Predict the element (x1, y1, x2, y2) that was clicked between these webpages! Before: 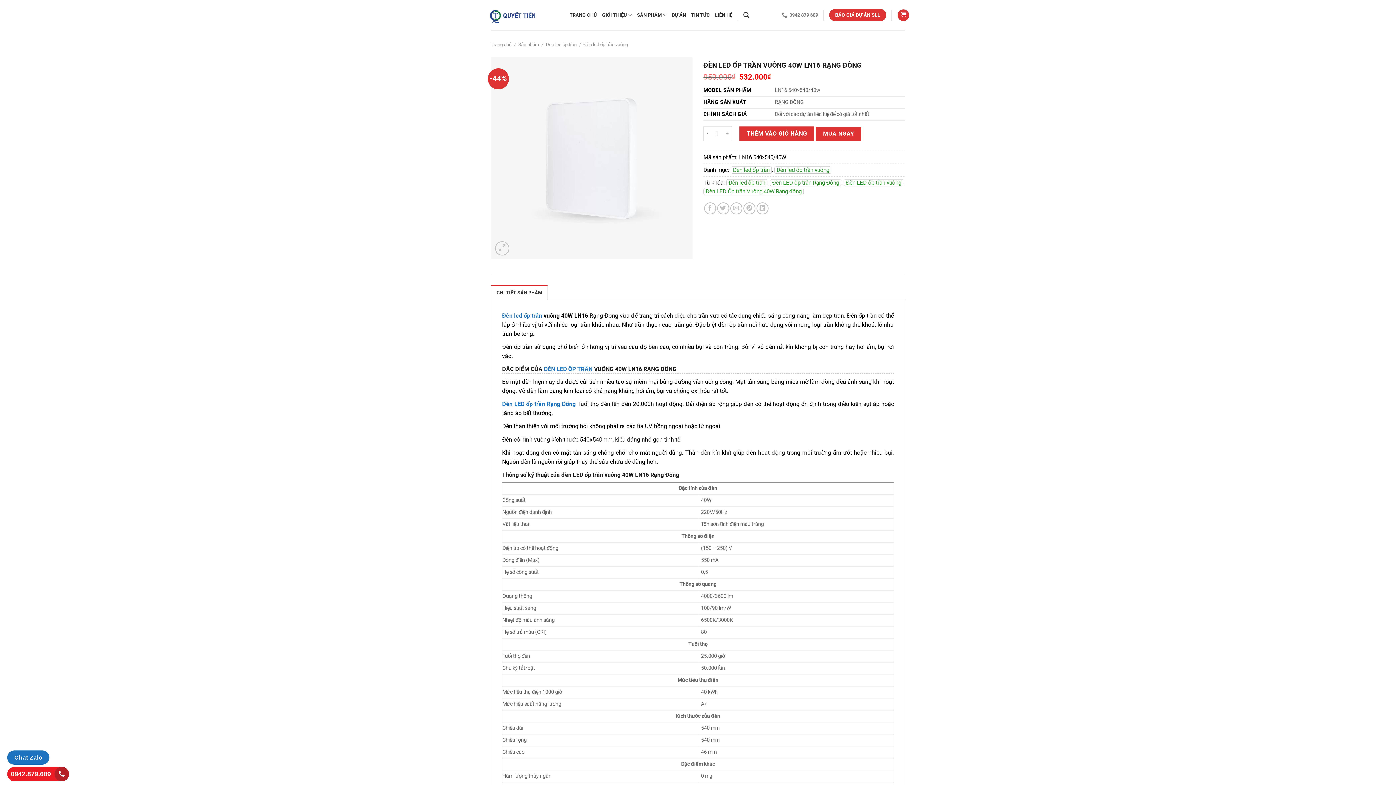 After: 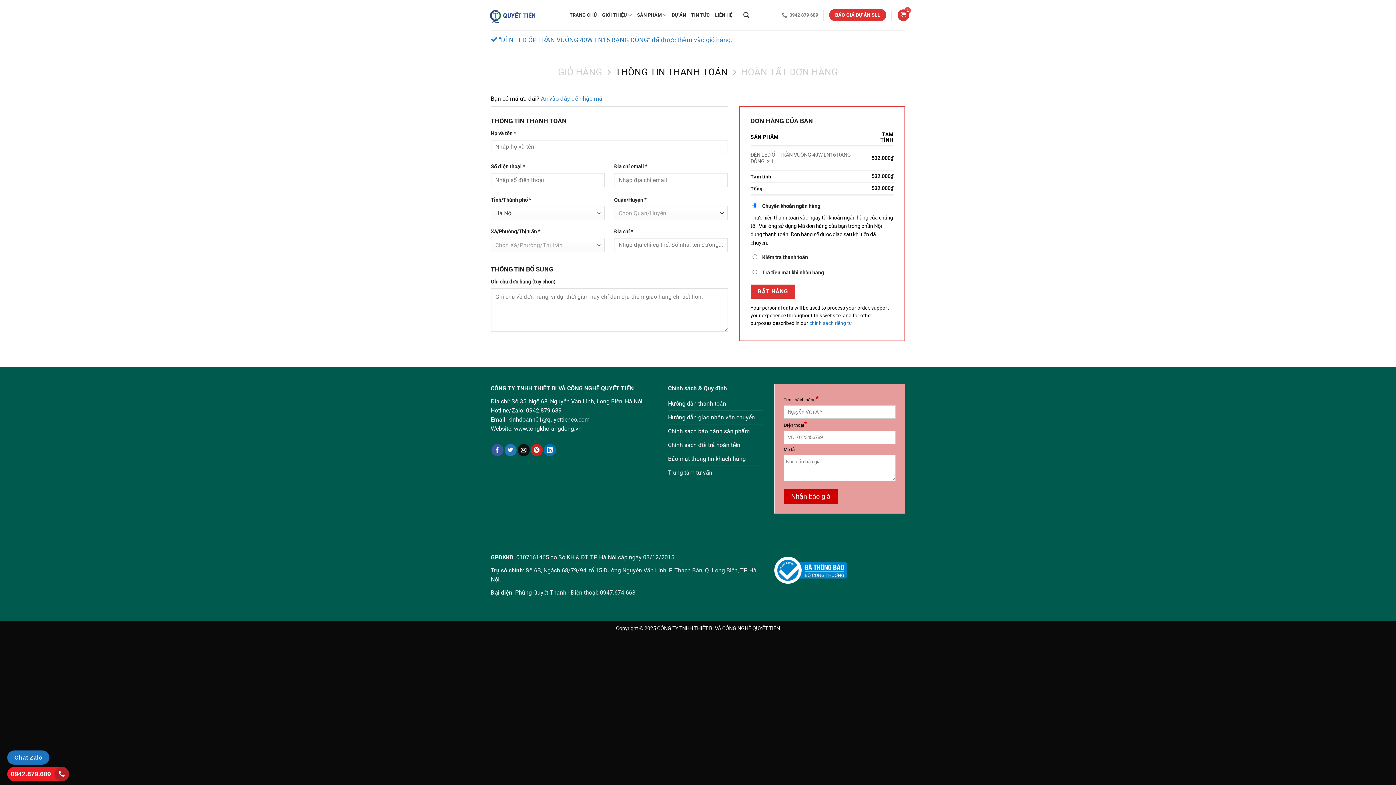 Action: label: MUA NGAY bbox: (816, 126, 861, 140)